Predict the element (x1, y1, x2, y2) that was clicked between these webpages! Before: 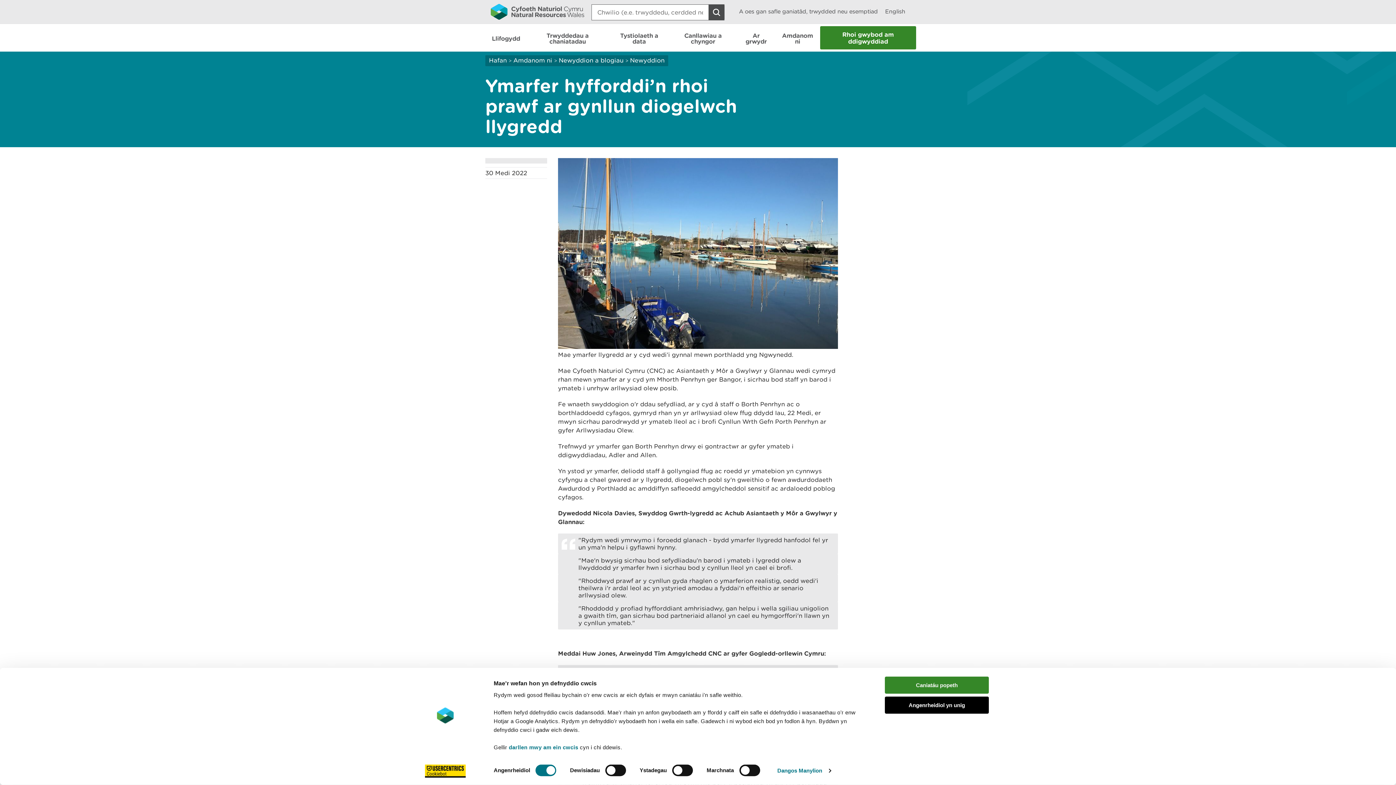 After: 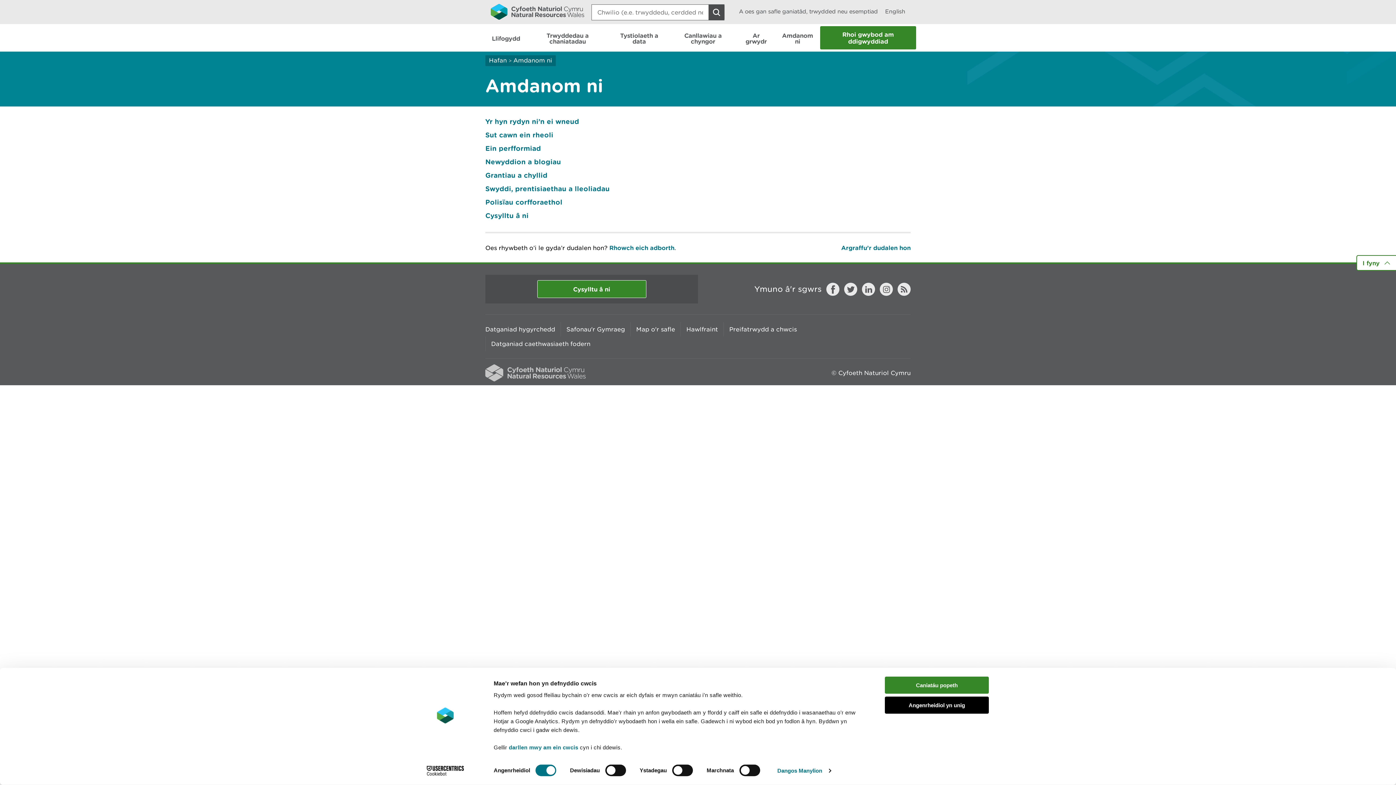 Action: label: Amdanom ni bbox: (513, 56, 552, 64)